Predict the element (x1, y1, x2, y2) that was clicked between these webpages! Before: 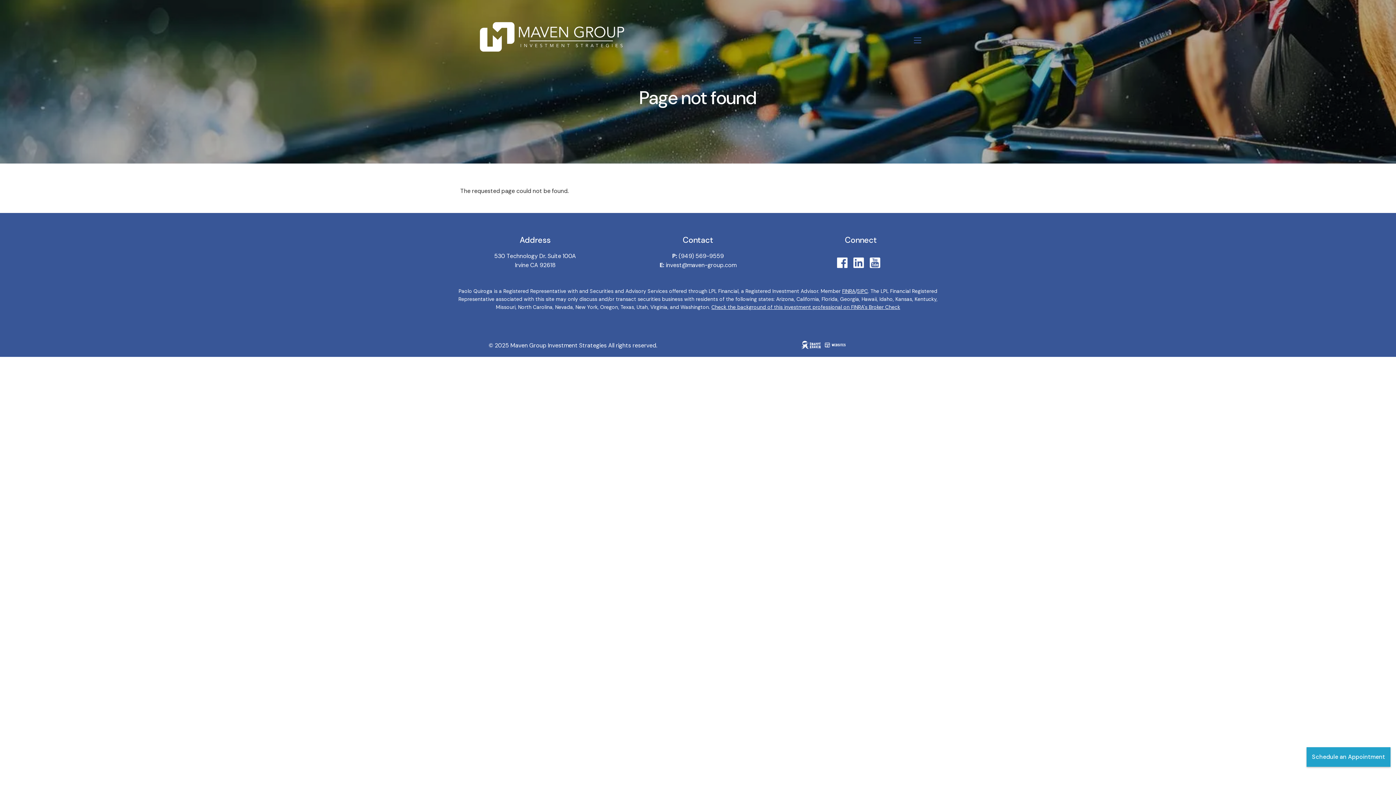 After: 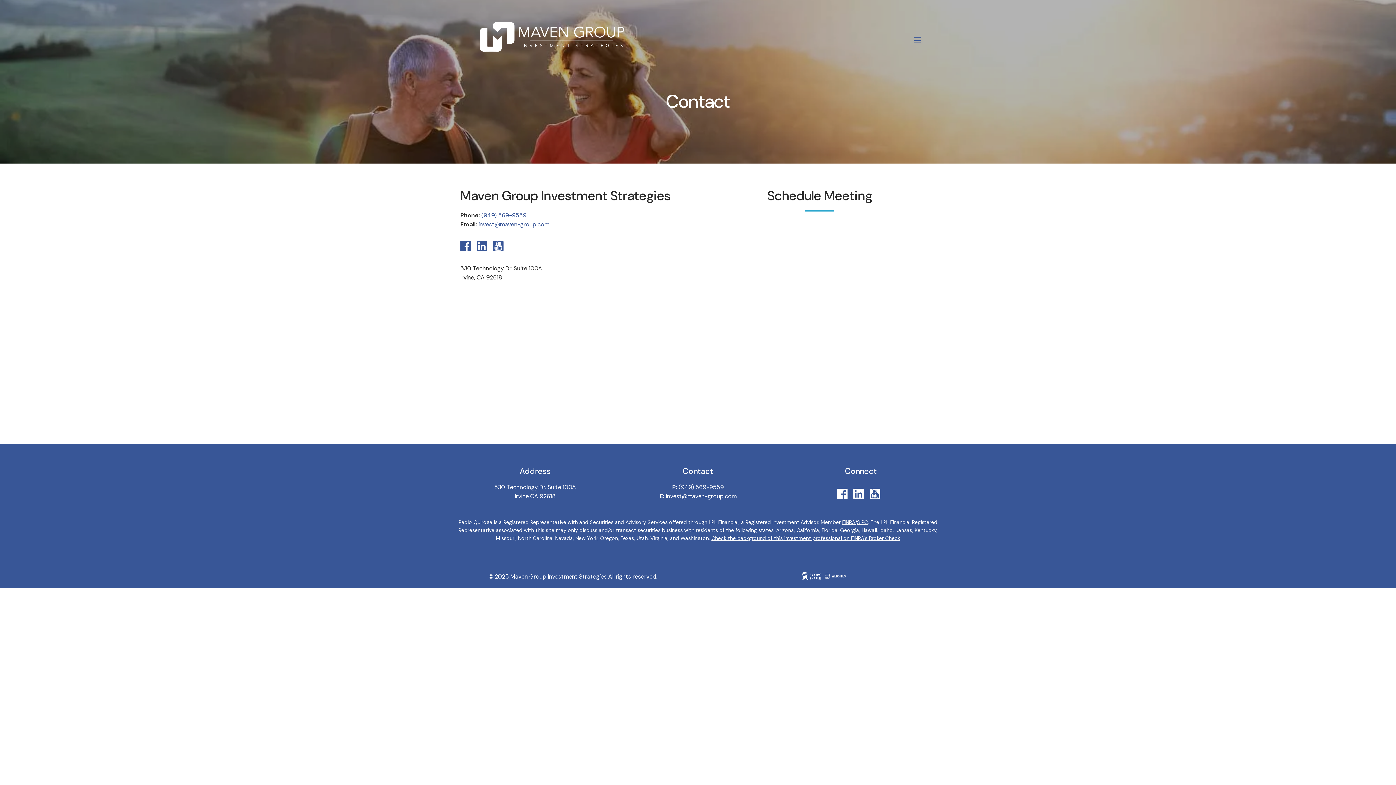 Action: label: Schedule an Appointment bbox: (1306, 747, 1390, 767)